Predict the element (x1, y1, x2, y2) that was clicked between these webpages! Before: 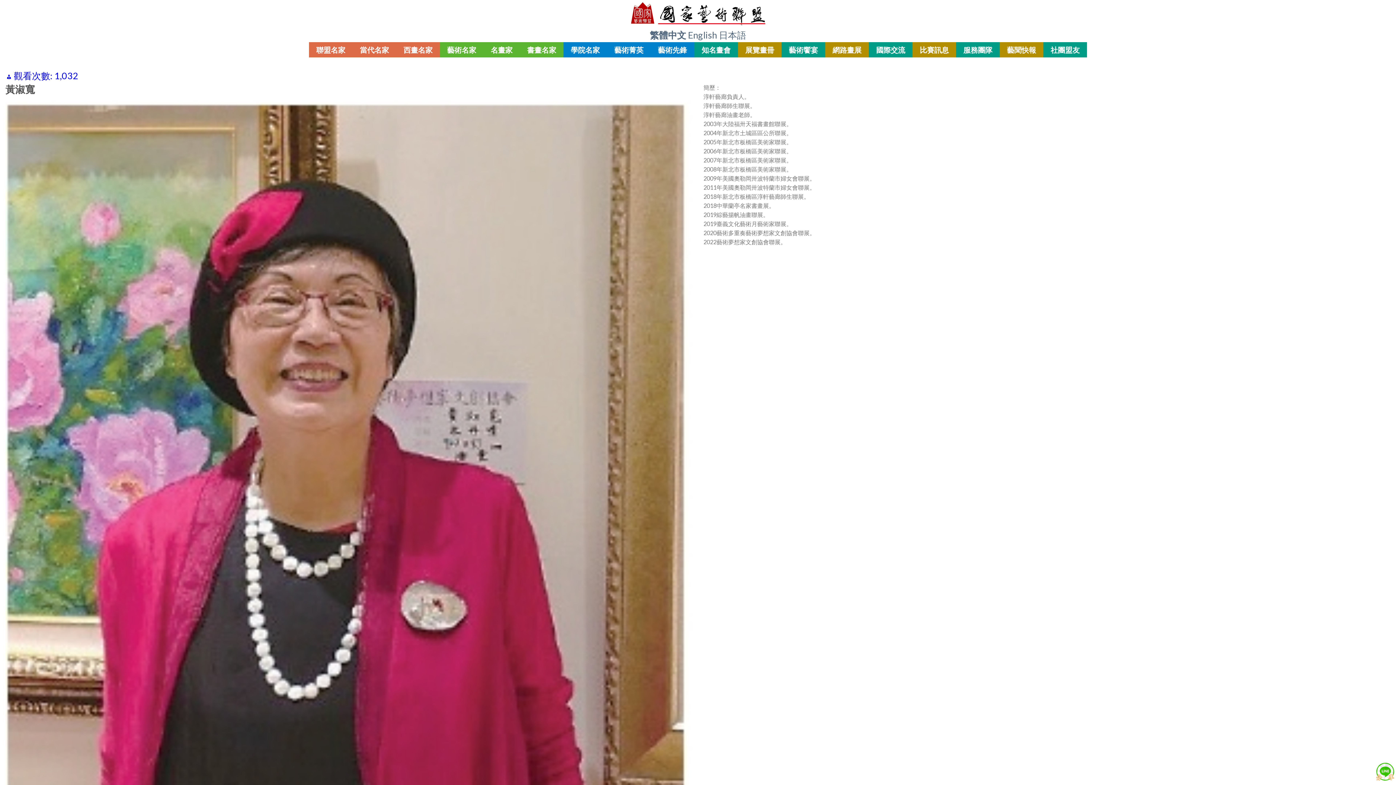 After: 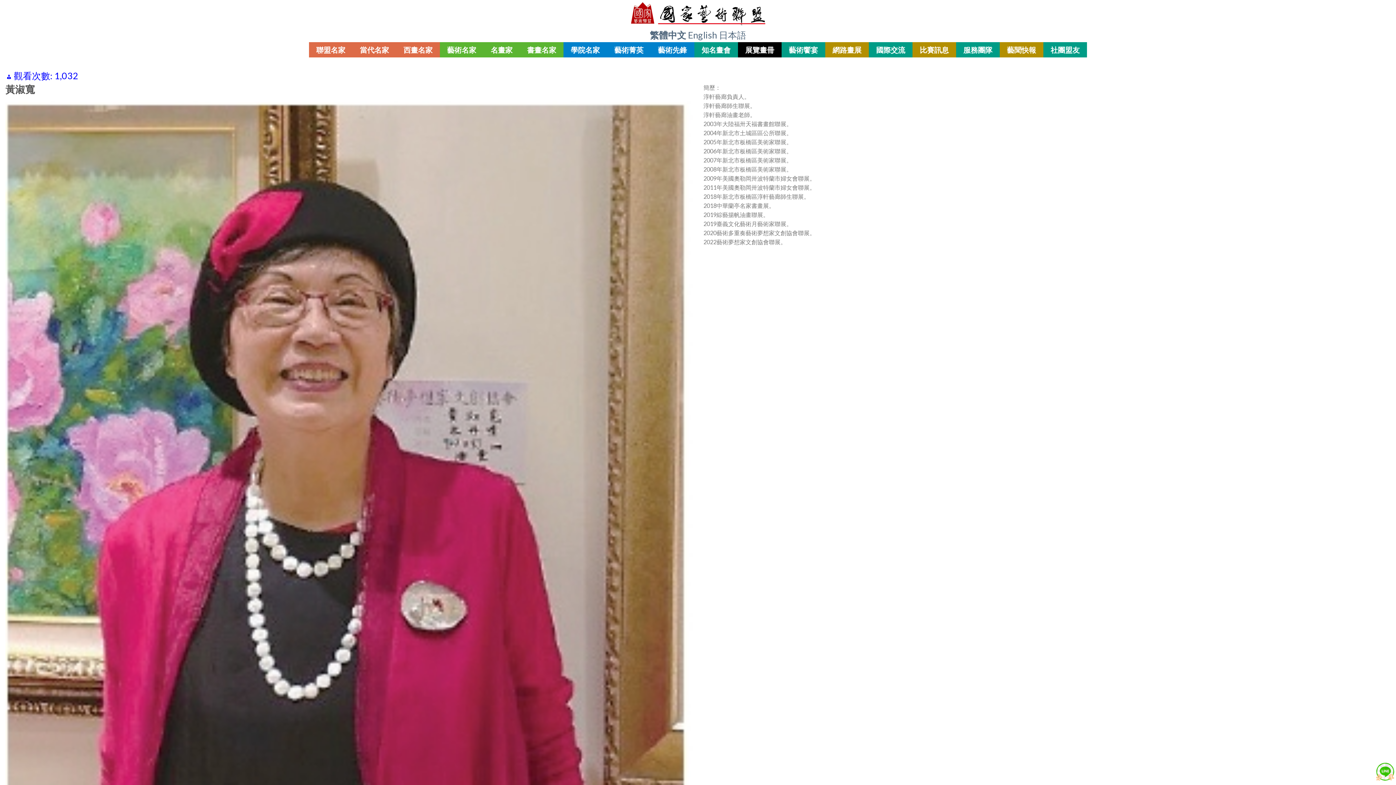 Action: bbox: (738, 42, 781, 57) label: 展覽畫冊